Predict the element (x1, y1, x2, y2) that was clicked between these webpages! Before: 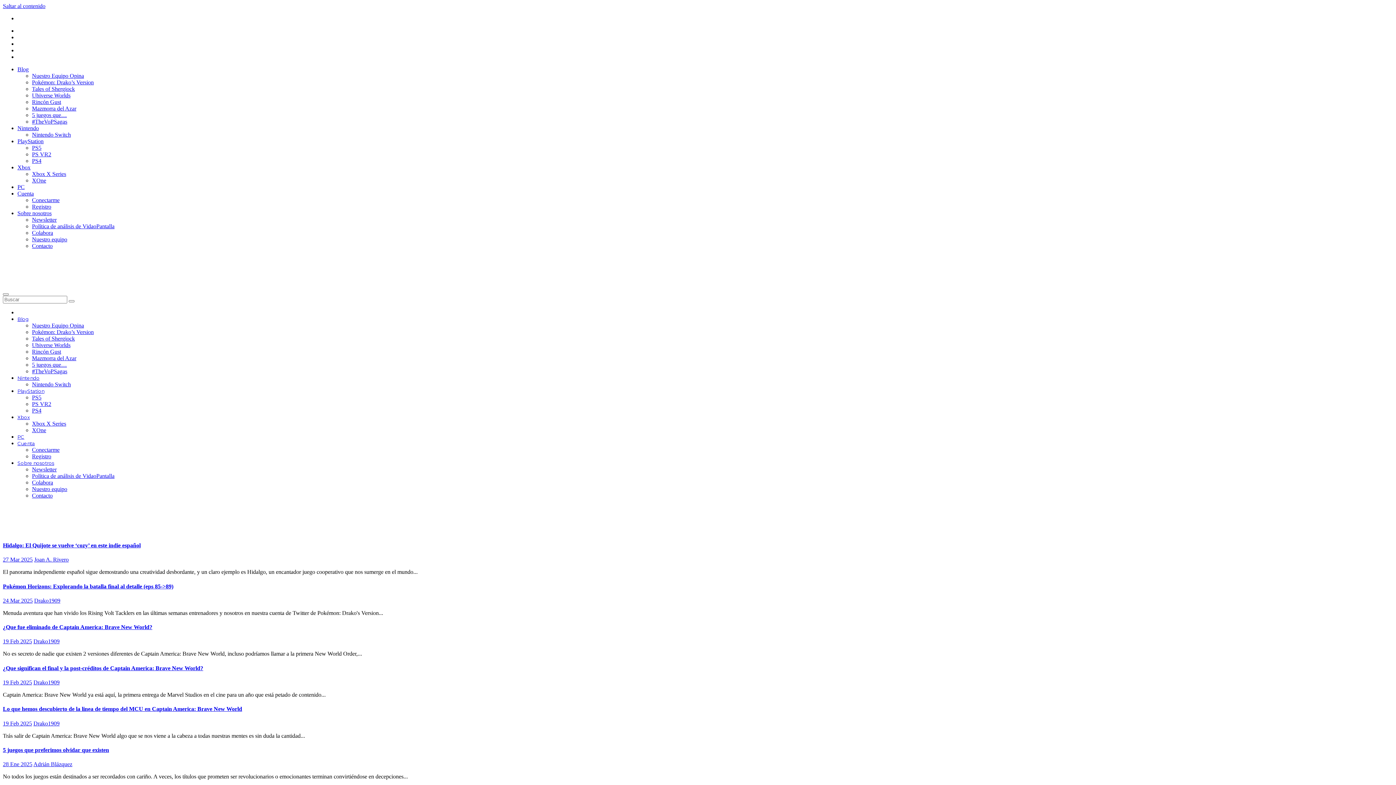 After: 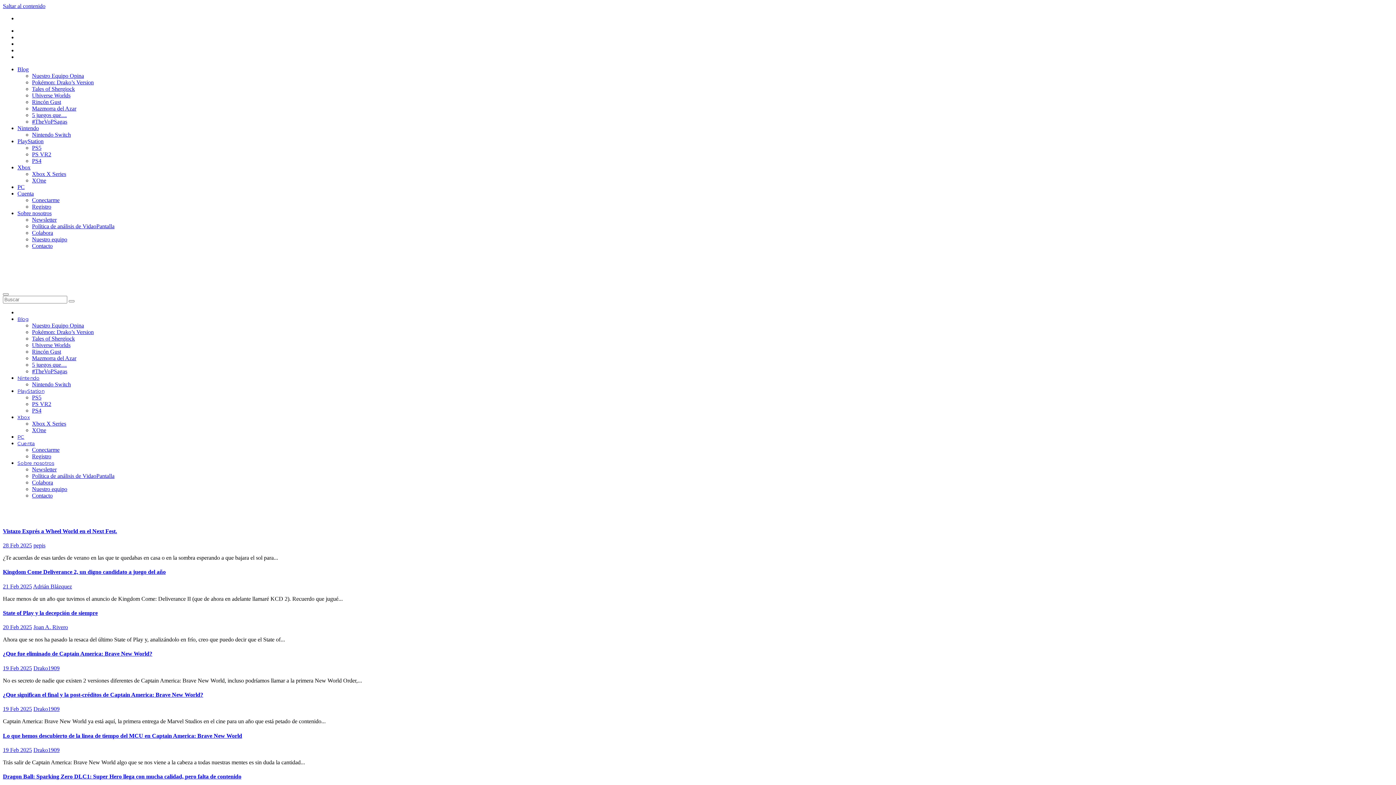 Action: bbox: (2, 720, 32, 726) label: 19 Feb 2025